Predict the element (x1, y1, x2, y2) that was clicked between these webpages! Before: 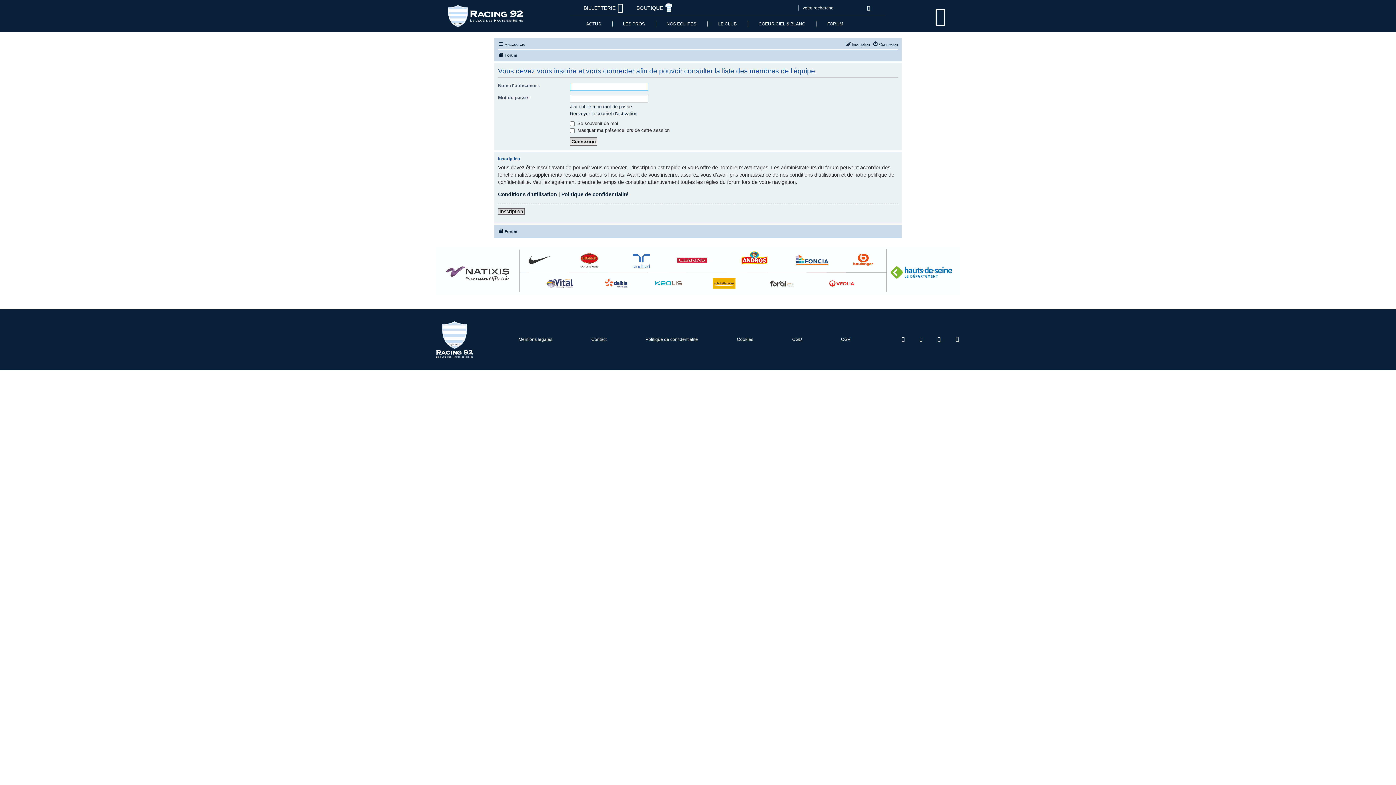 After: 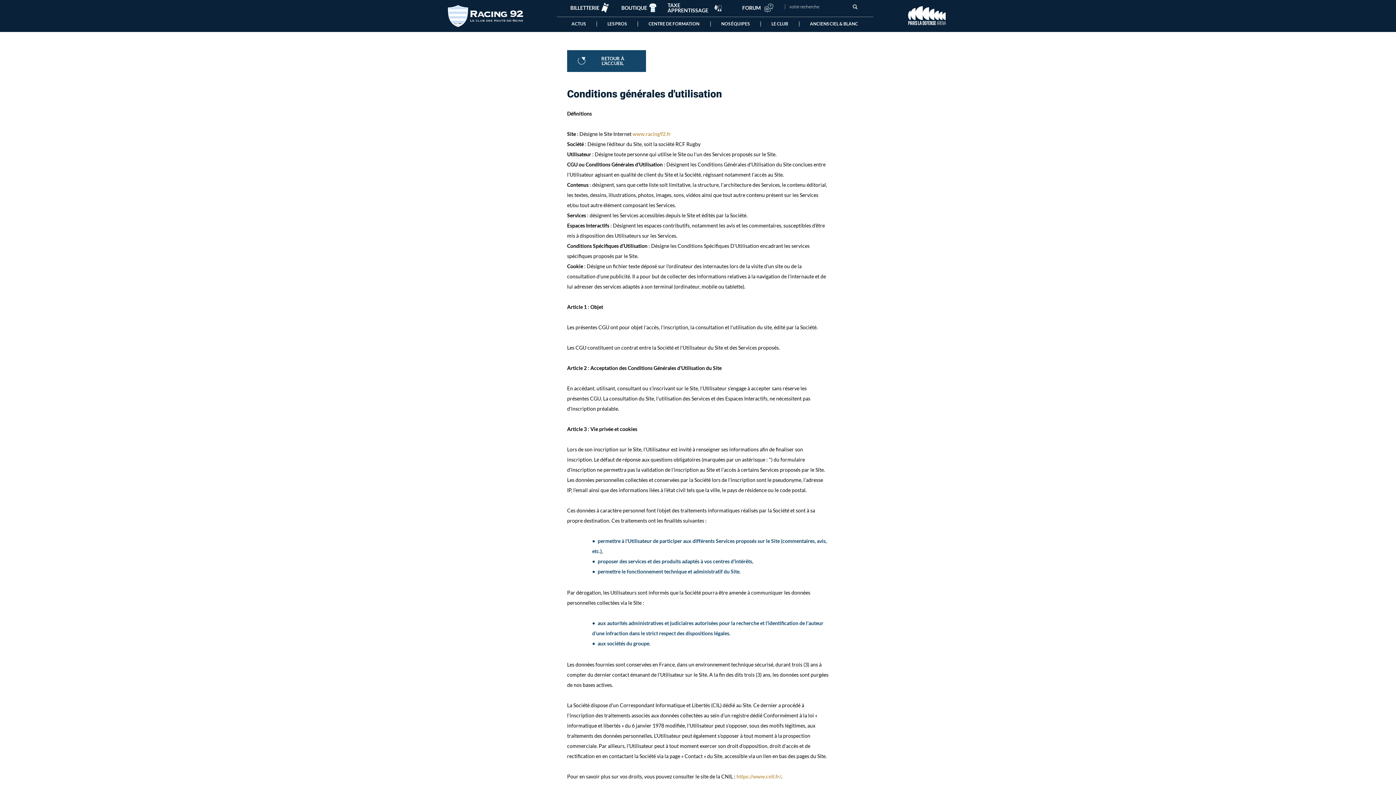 Action: label: CGU bbox: (792, 336, 802, 342)